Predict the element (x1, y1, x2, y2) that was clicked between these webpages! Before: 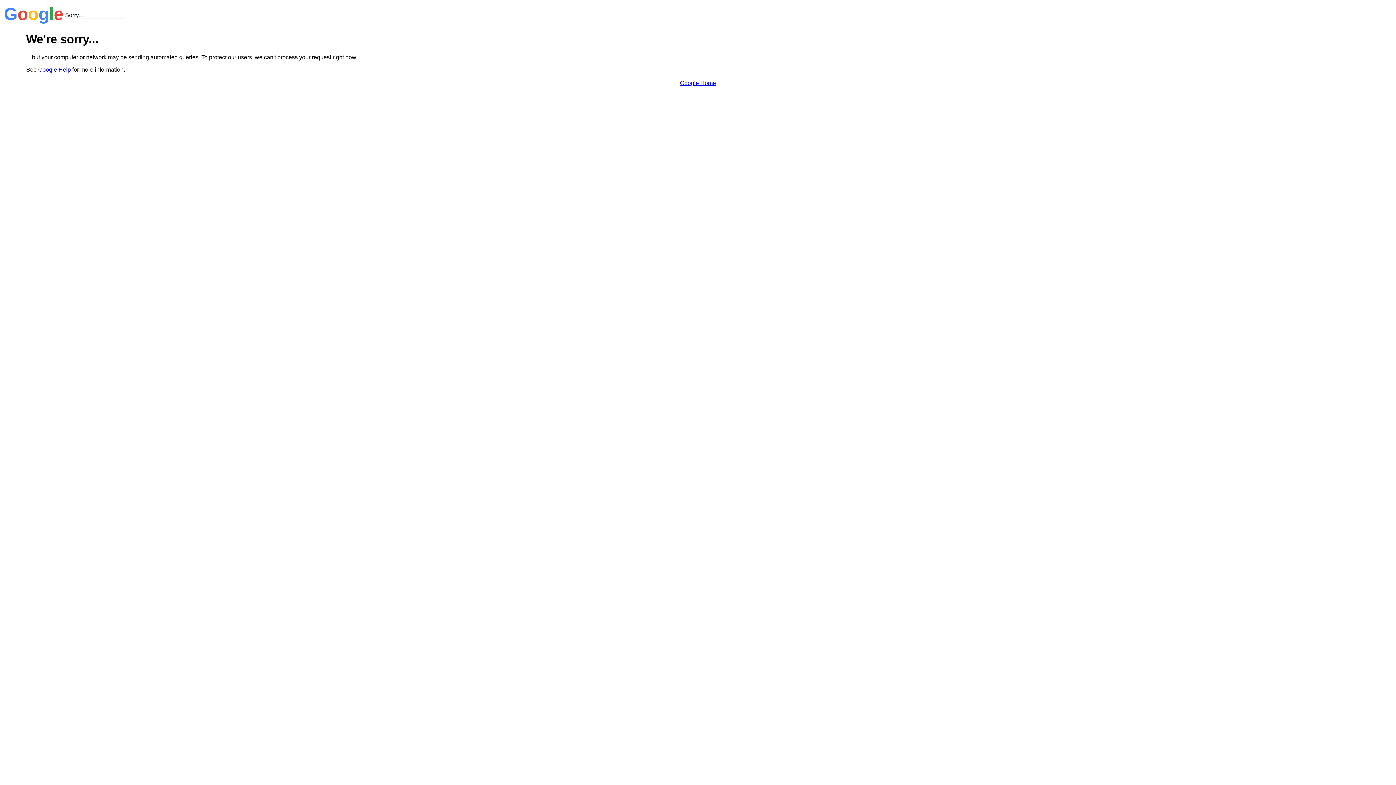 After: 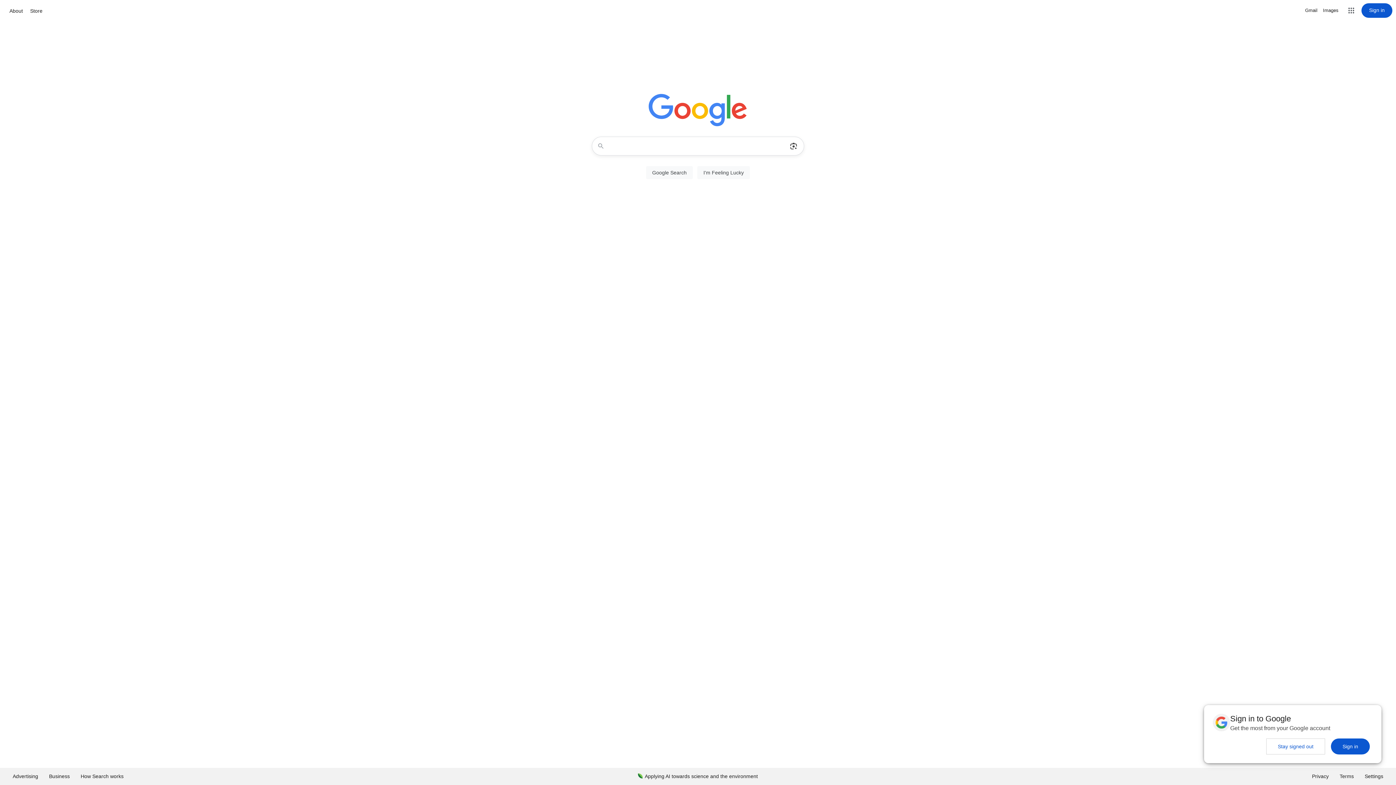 Action: label: Google Home bbox: (680, 79, 716, 86)